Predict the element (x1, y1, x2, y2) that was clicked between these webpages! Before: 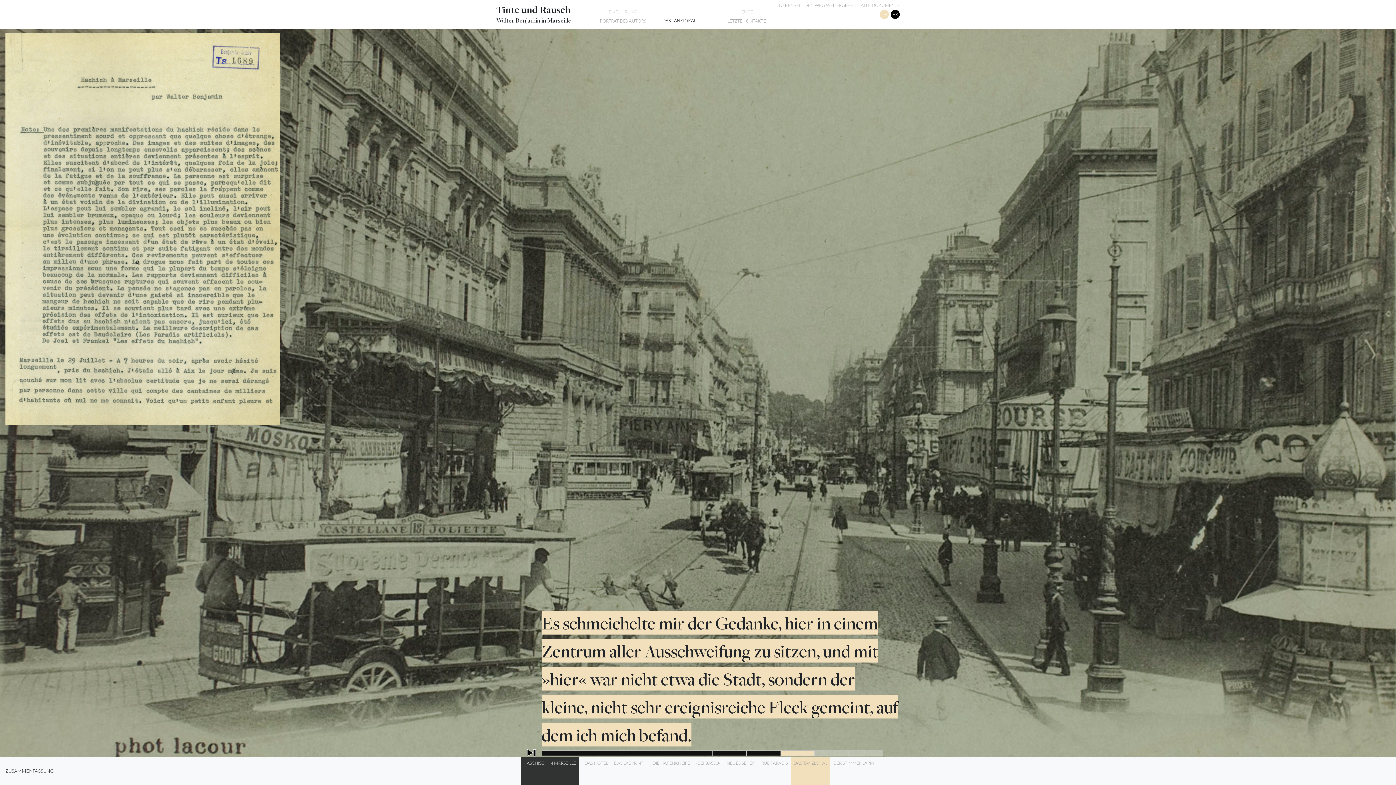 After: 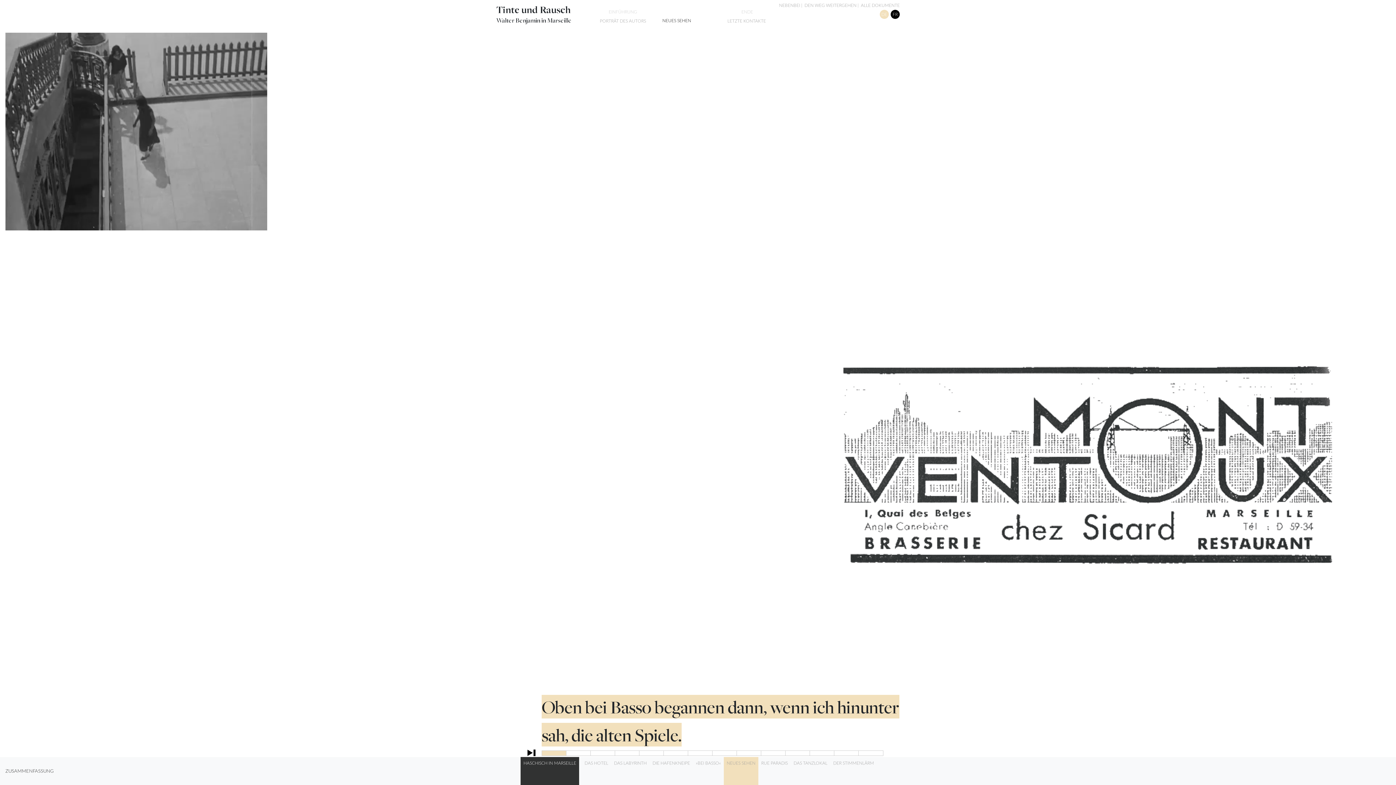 Action: bbox: (724, 757, 758, 785) label: NEUES SEHEN